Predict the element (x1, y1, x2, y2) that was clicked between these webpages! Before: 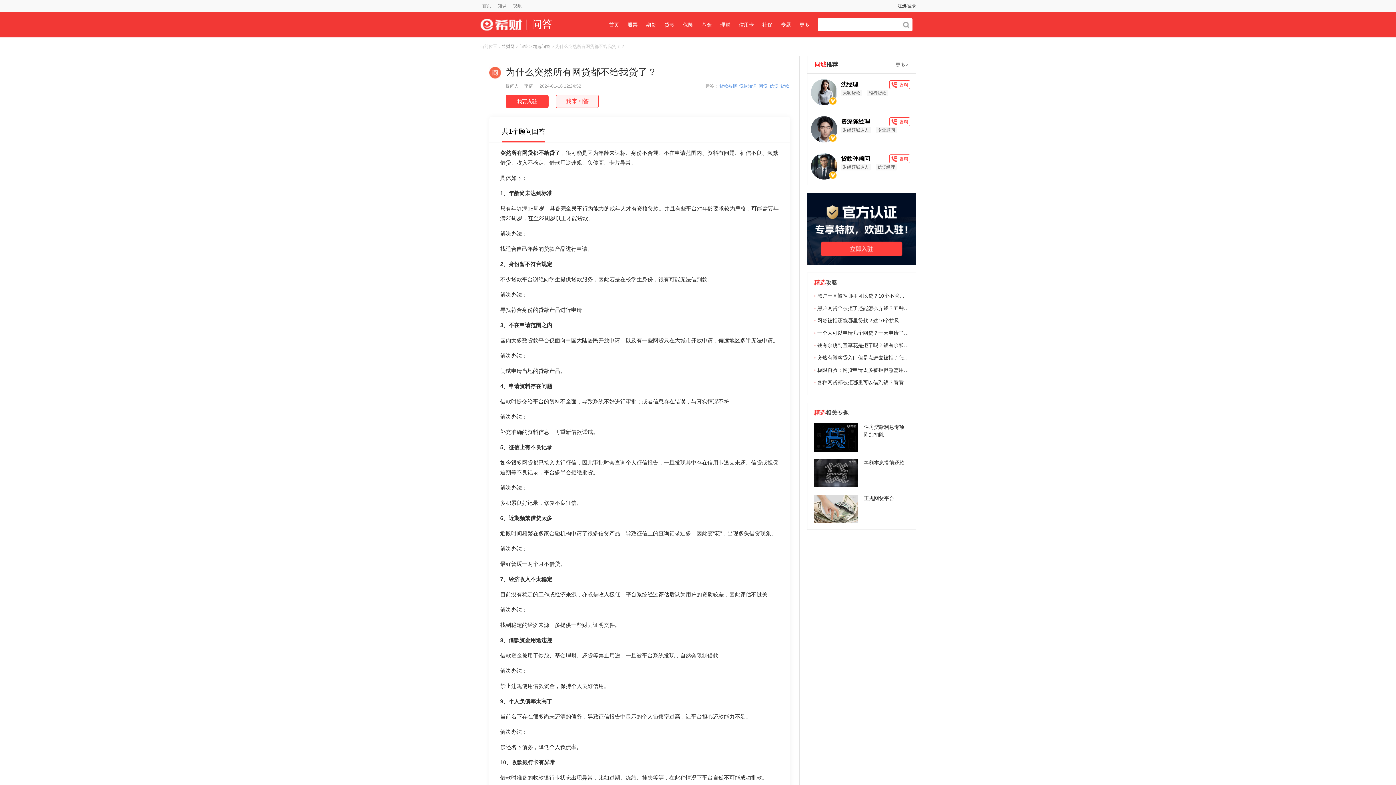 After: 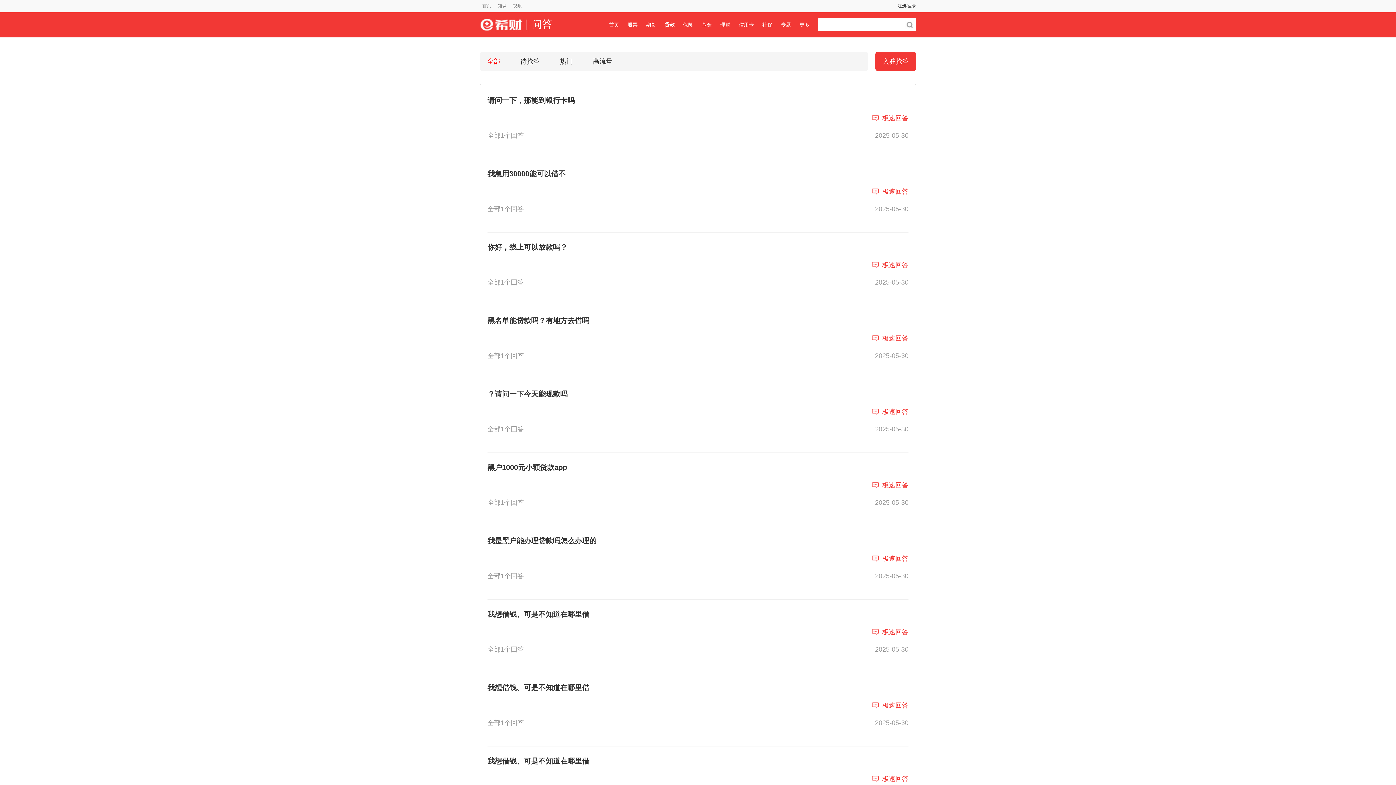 Action: label: 贷款 bbox: (664, 21, 674, 27)